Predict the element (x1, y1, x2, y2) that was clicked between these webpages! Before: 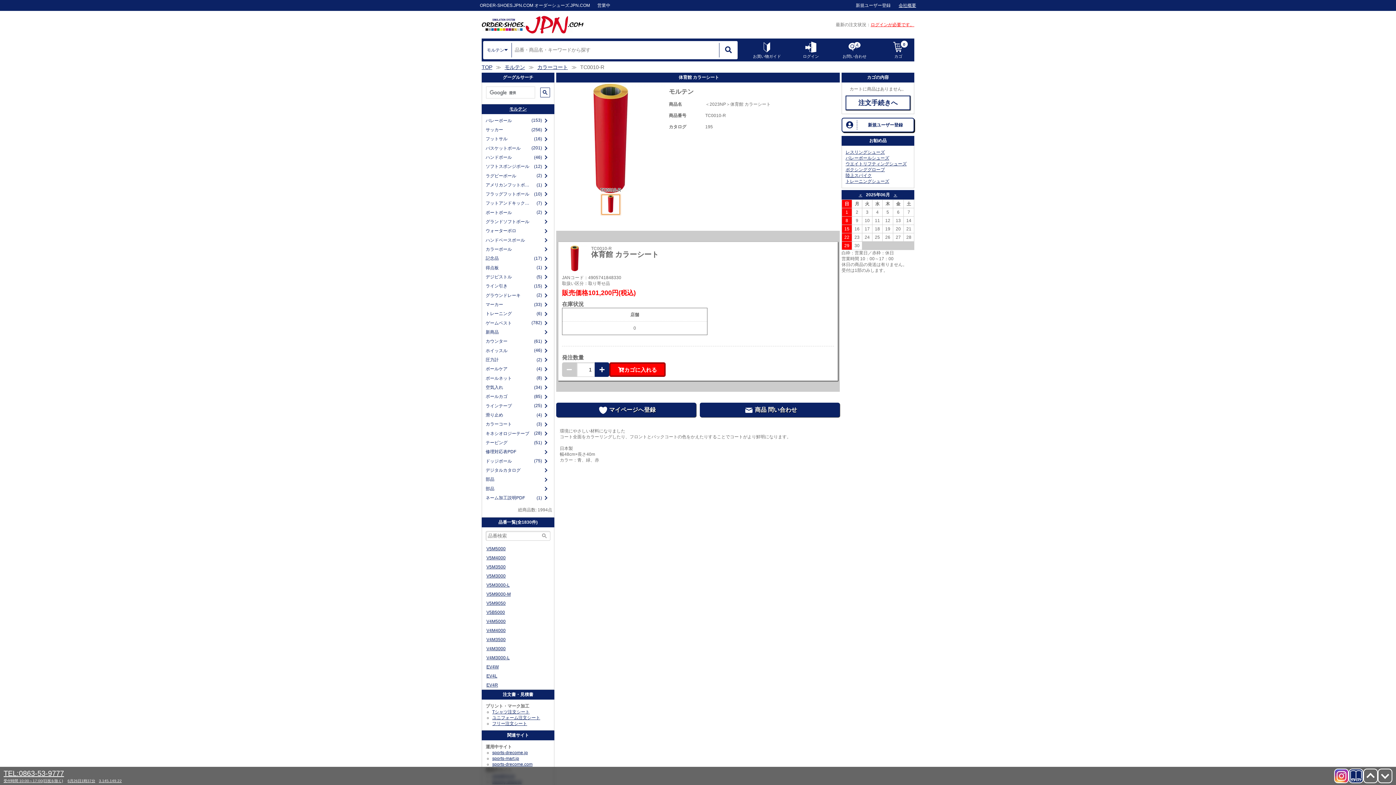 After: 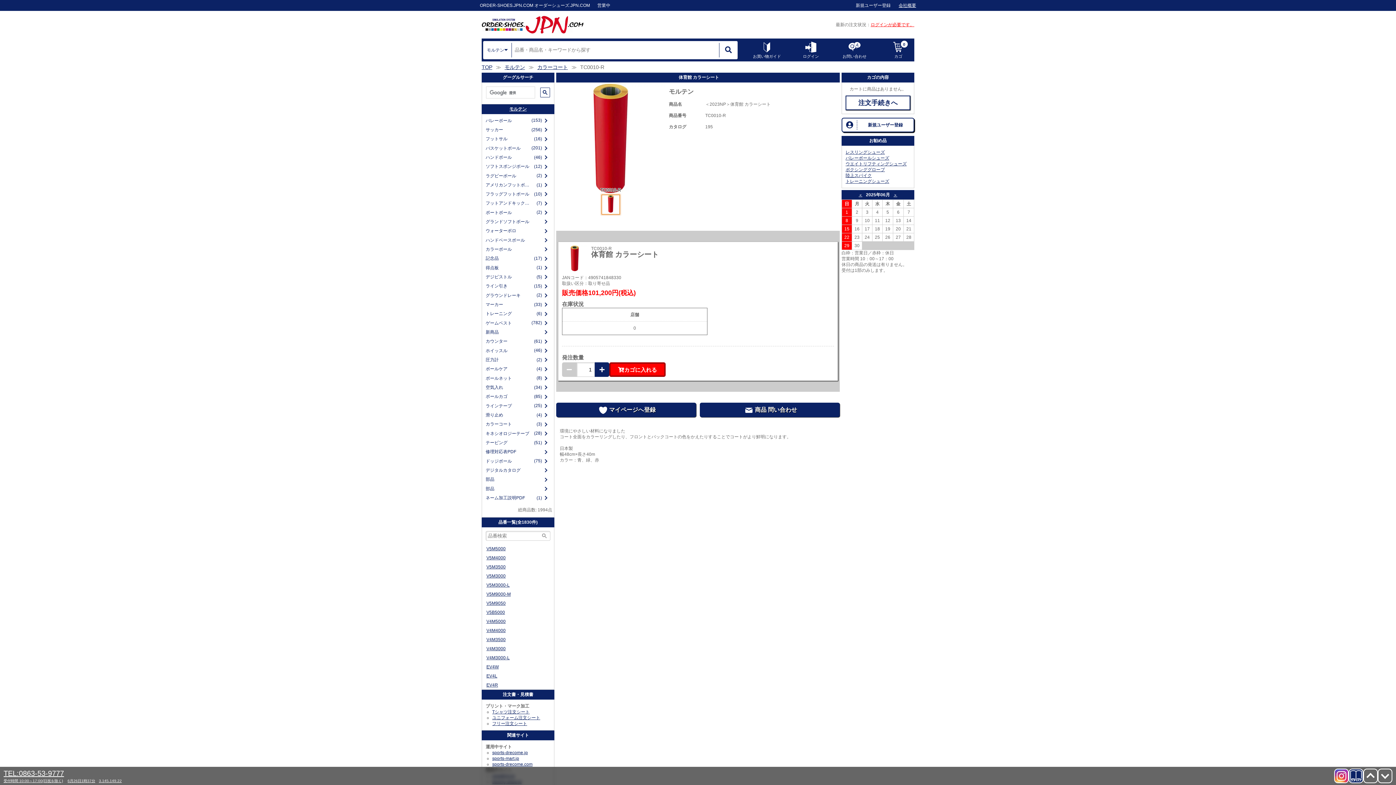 Action: bbox: (540, 87, 550, 97)